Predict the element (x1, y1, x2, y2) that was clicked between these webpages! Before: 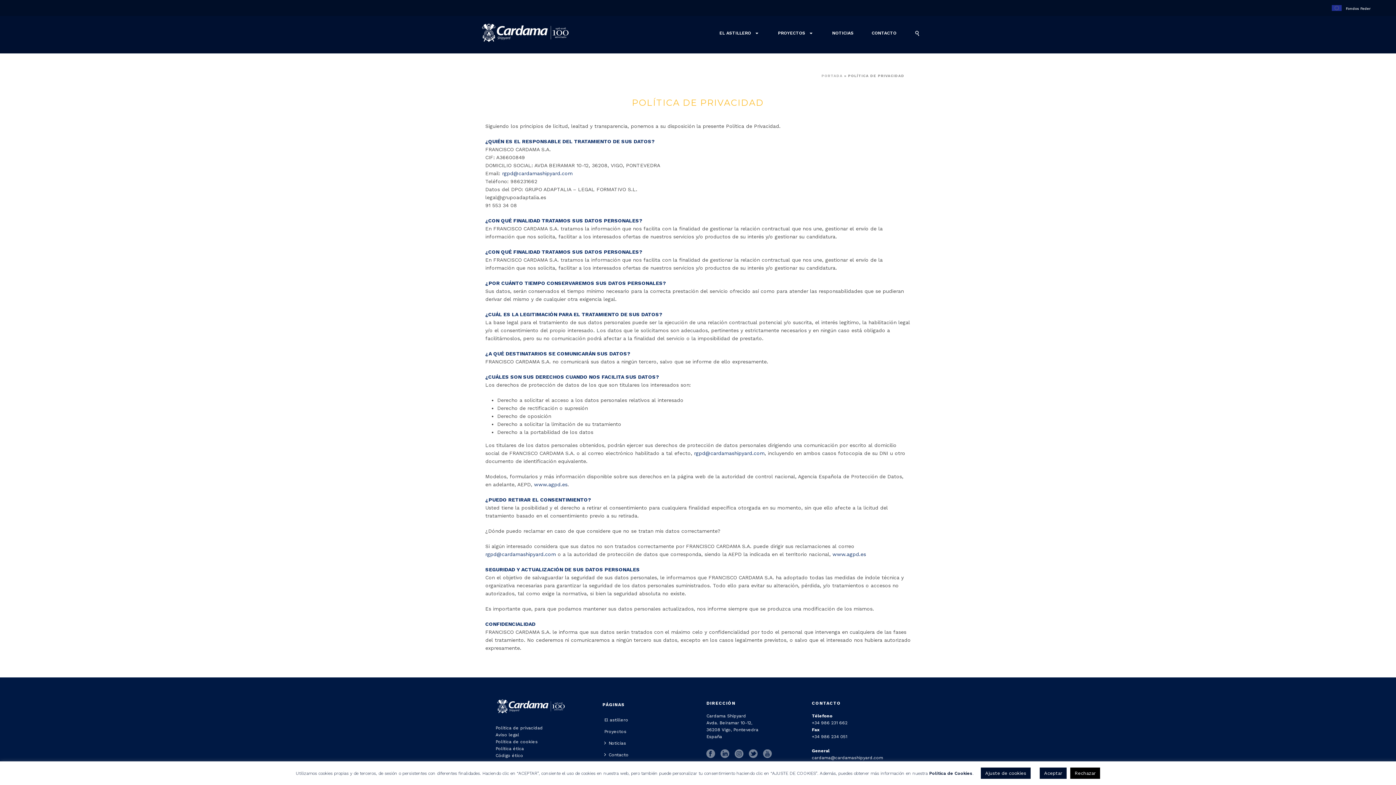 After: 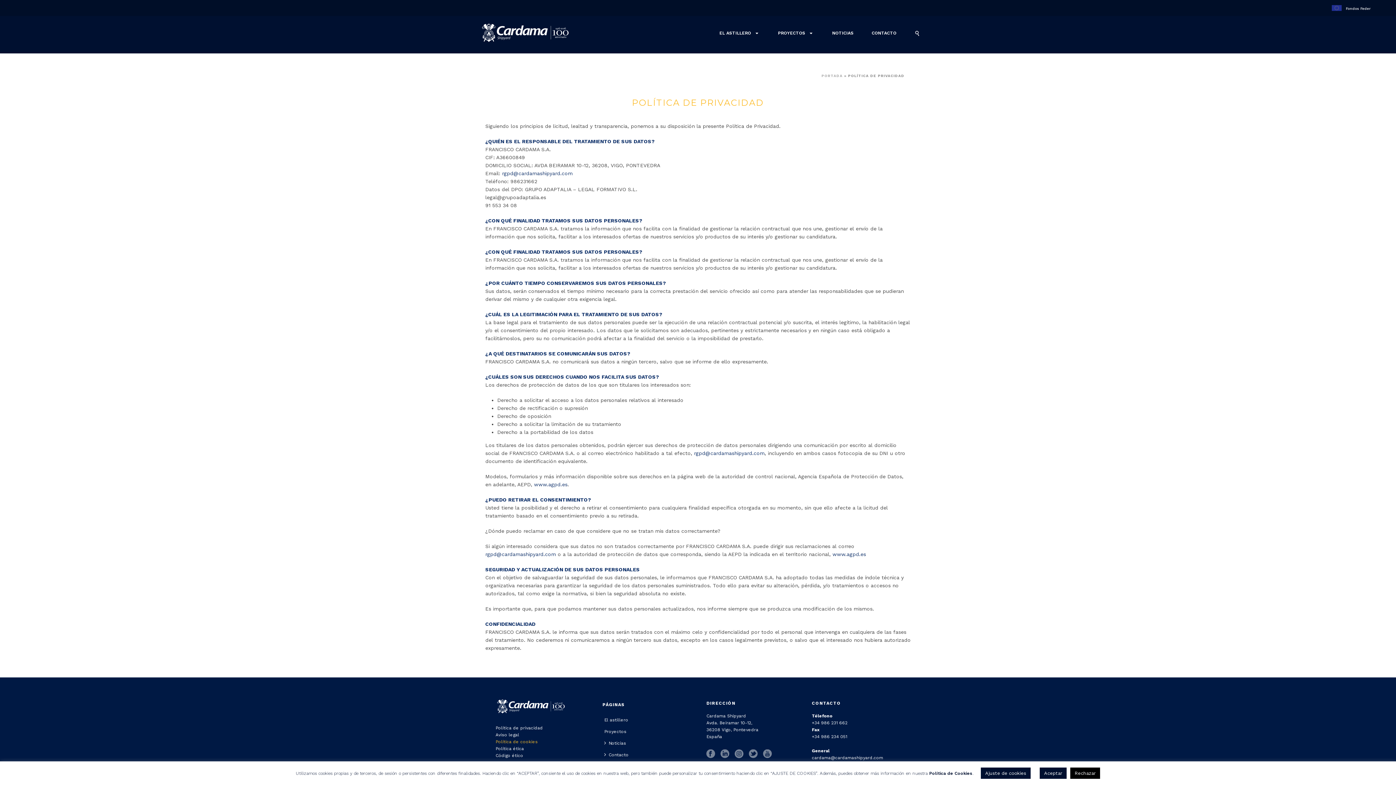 Action: label: Política de cookies bbox: (495, 739, 537, 744)